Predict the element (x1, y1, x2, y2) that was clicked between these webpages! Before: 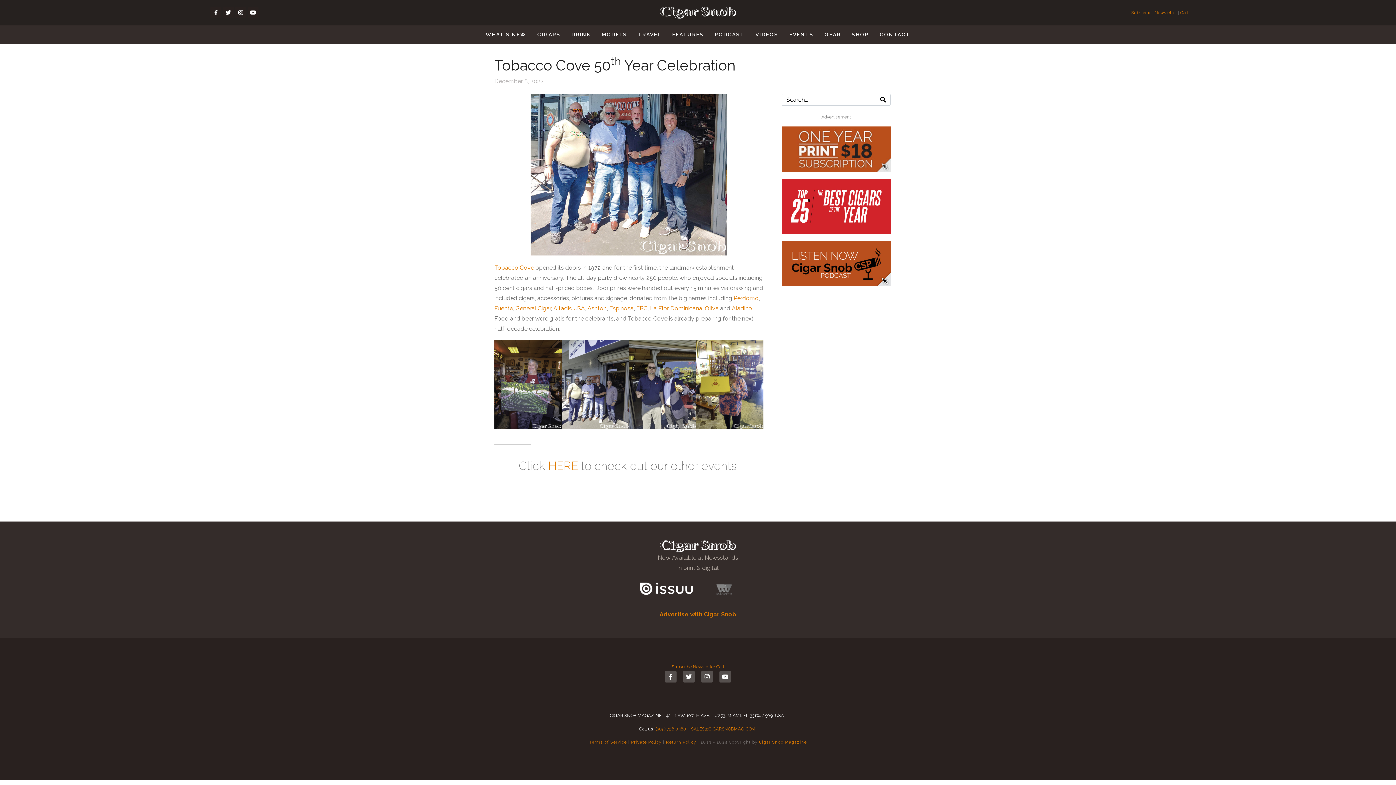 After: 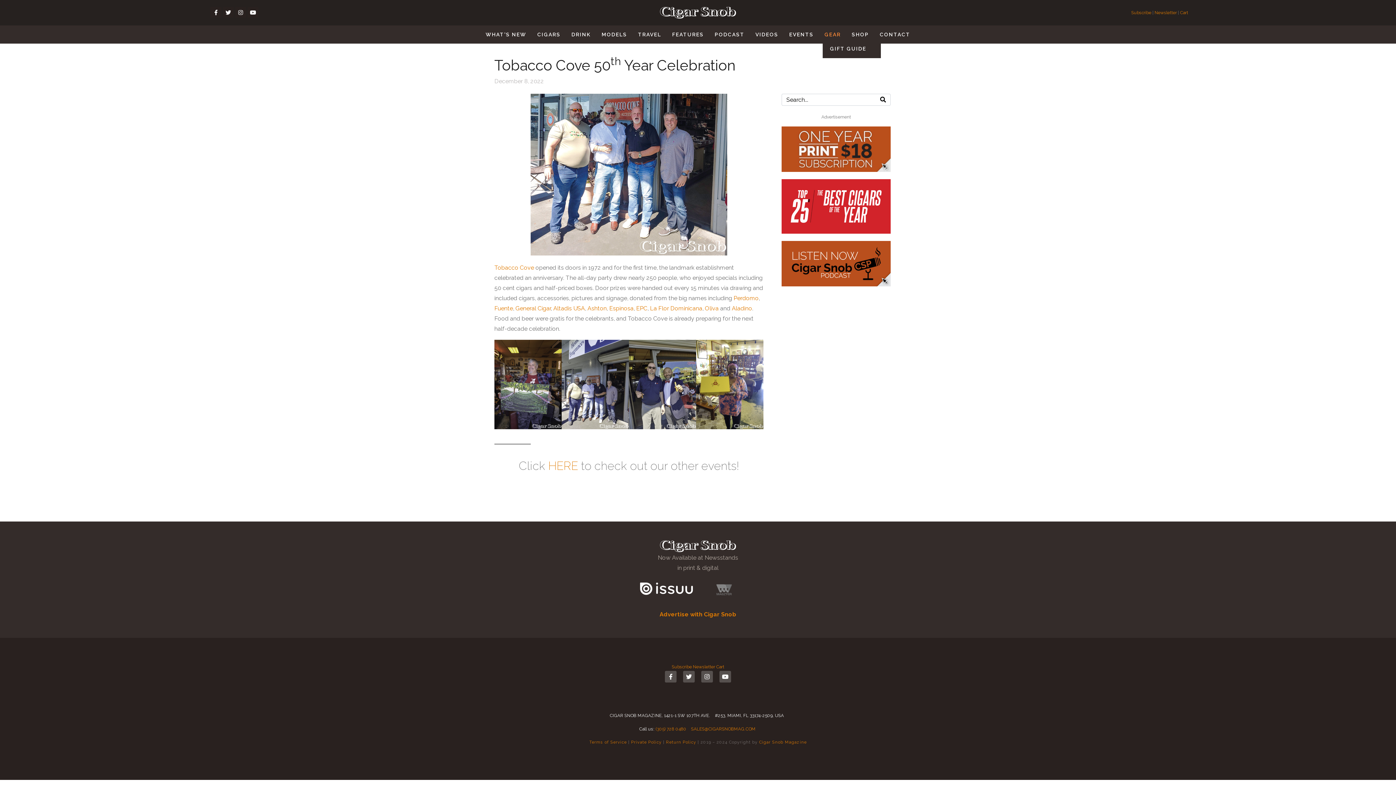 Action: label: GEAR bbox: (822, 29, 842, 39)